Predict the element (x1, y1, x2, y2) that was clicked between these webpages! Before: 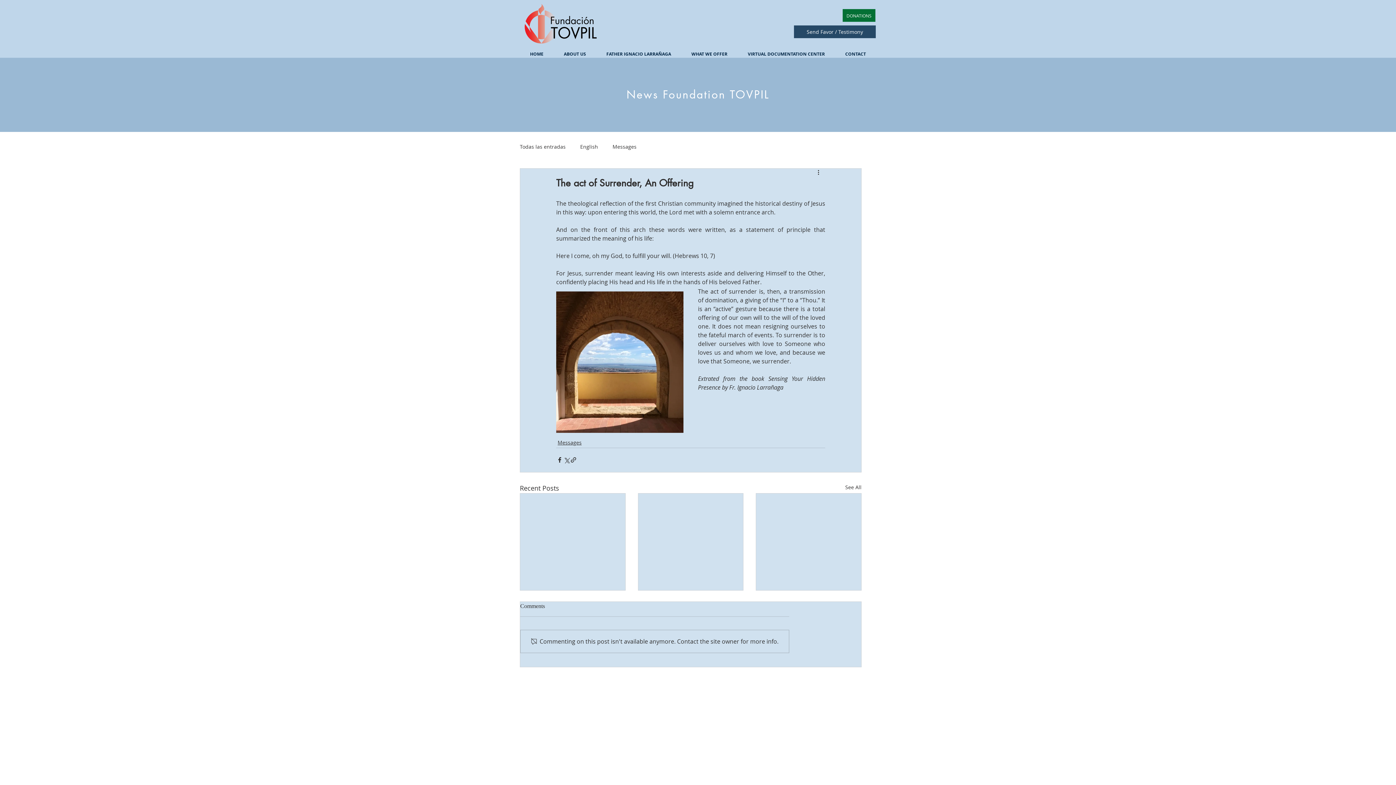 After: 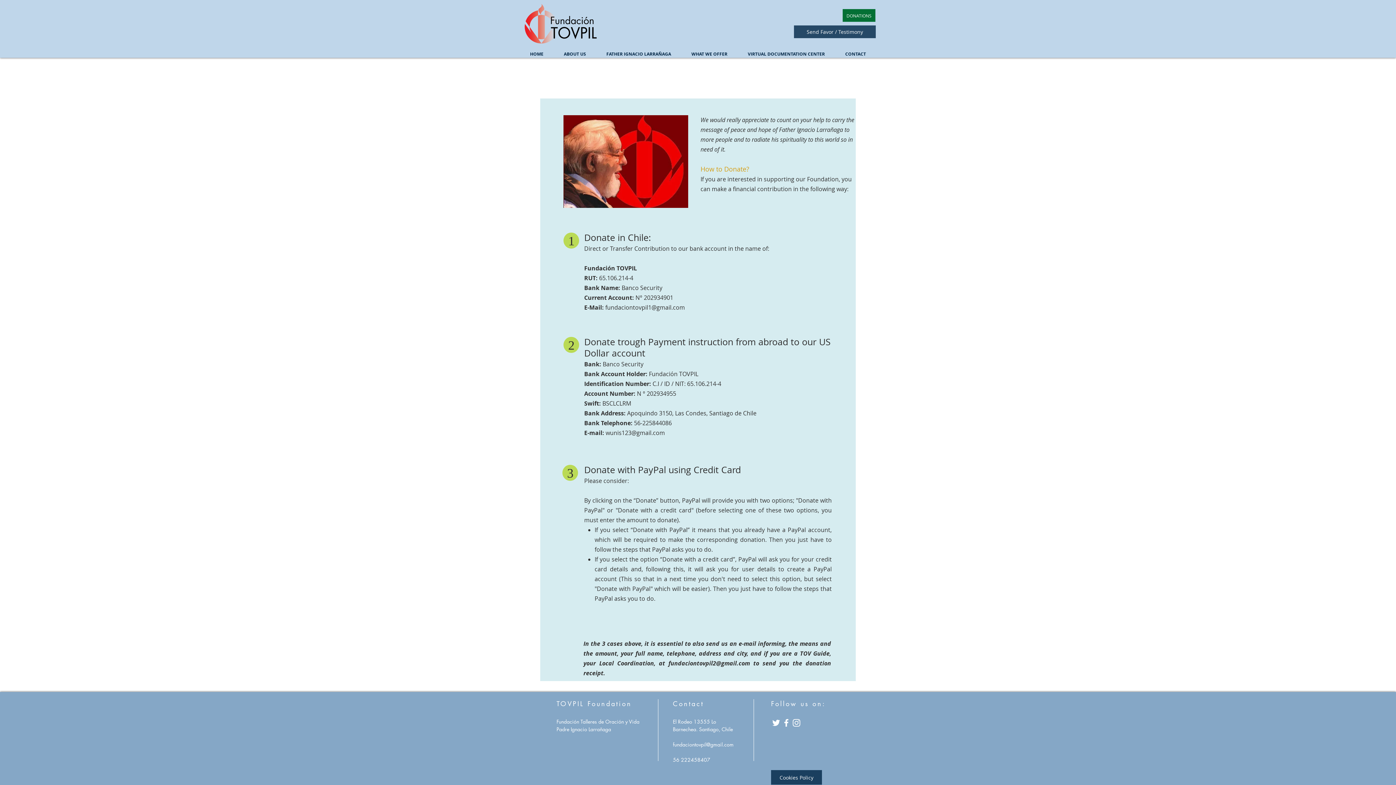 Action: bbox: (842, 9, 875, 21) label: DONATIONS